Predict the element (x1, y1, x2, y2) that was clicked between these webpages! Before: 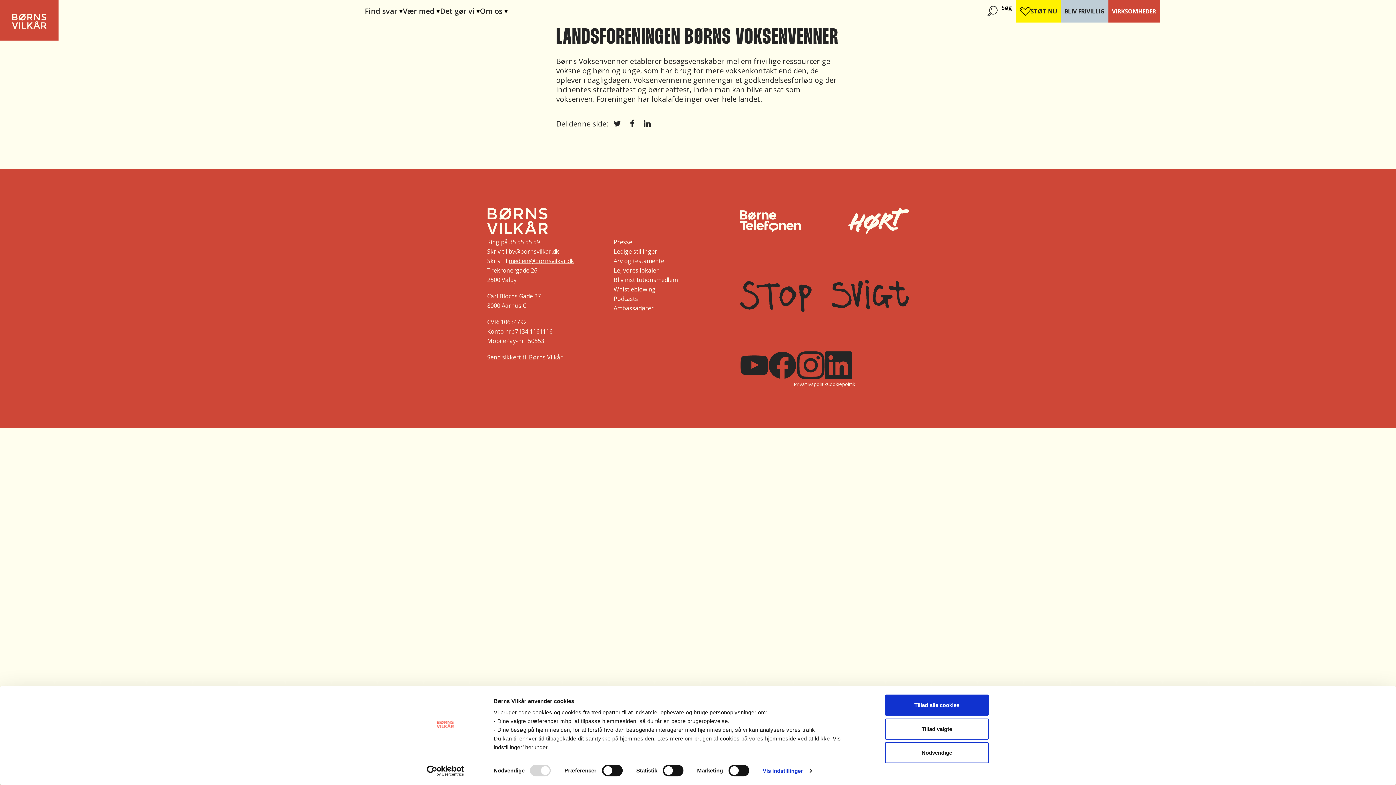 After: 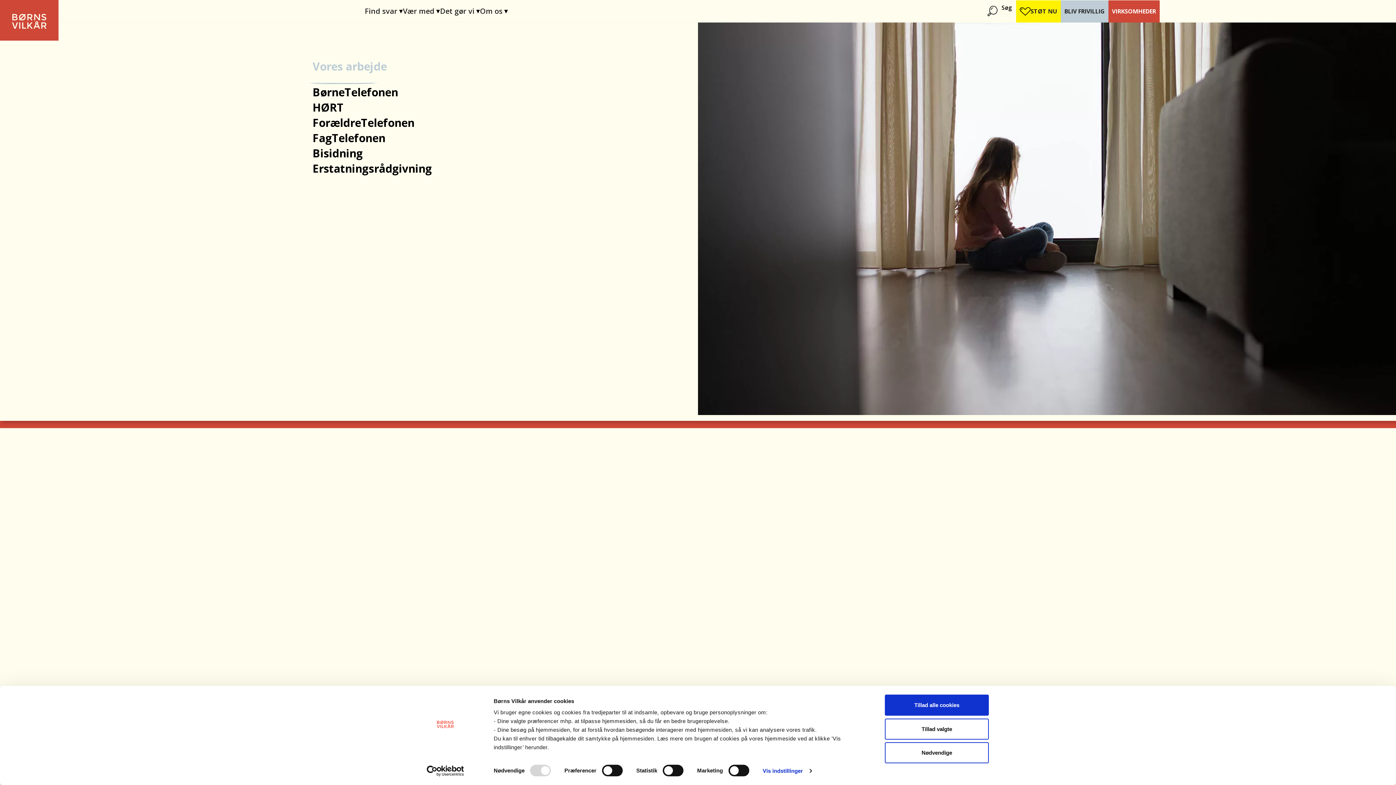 Action: bbox: (440, 6, 481, 16) label: Det gør vi